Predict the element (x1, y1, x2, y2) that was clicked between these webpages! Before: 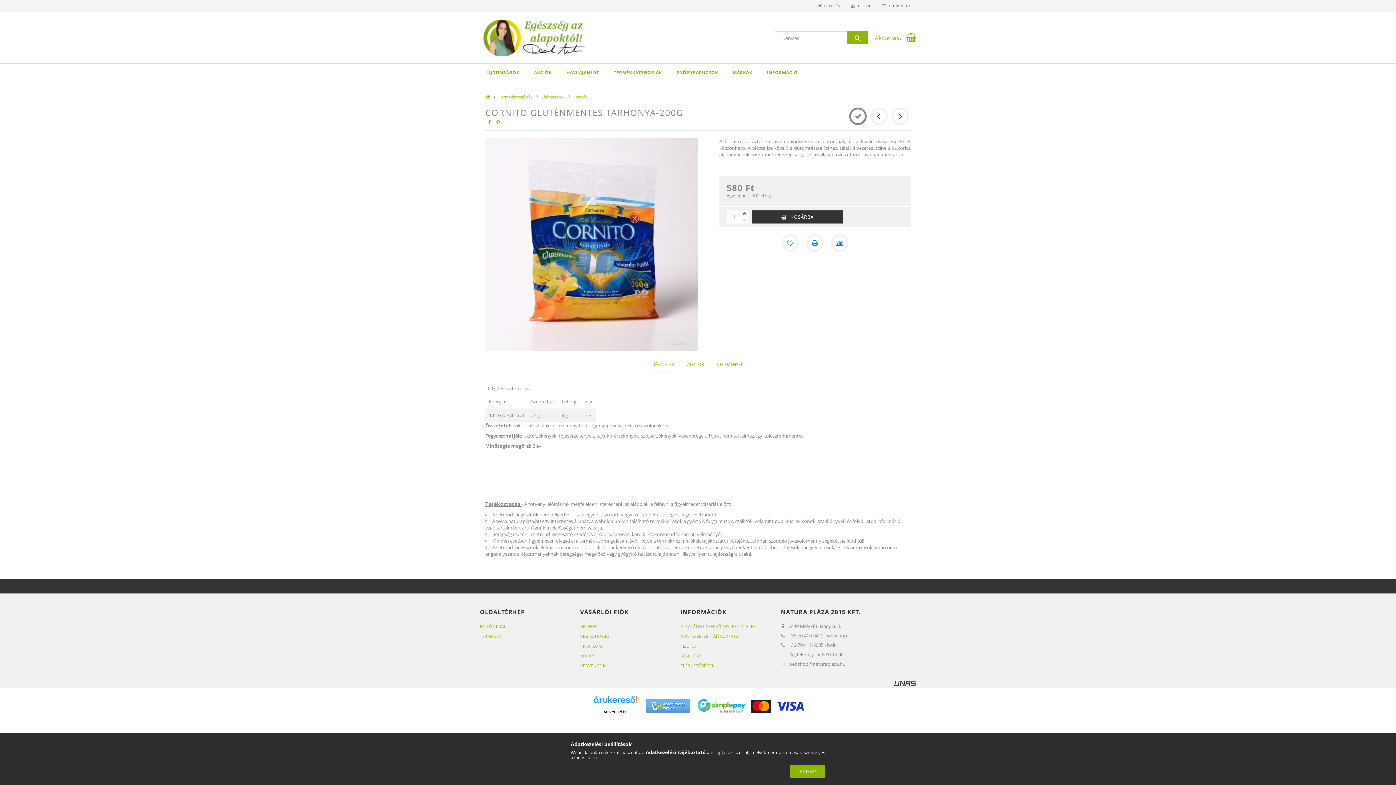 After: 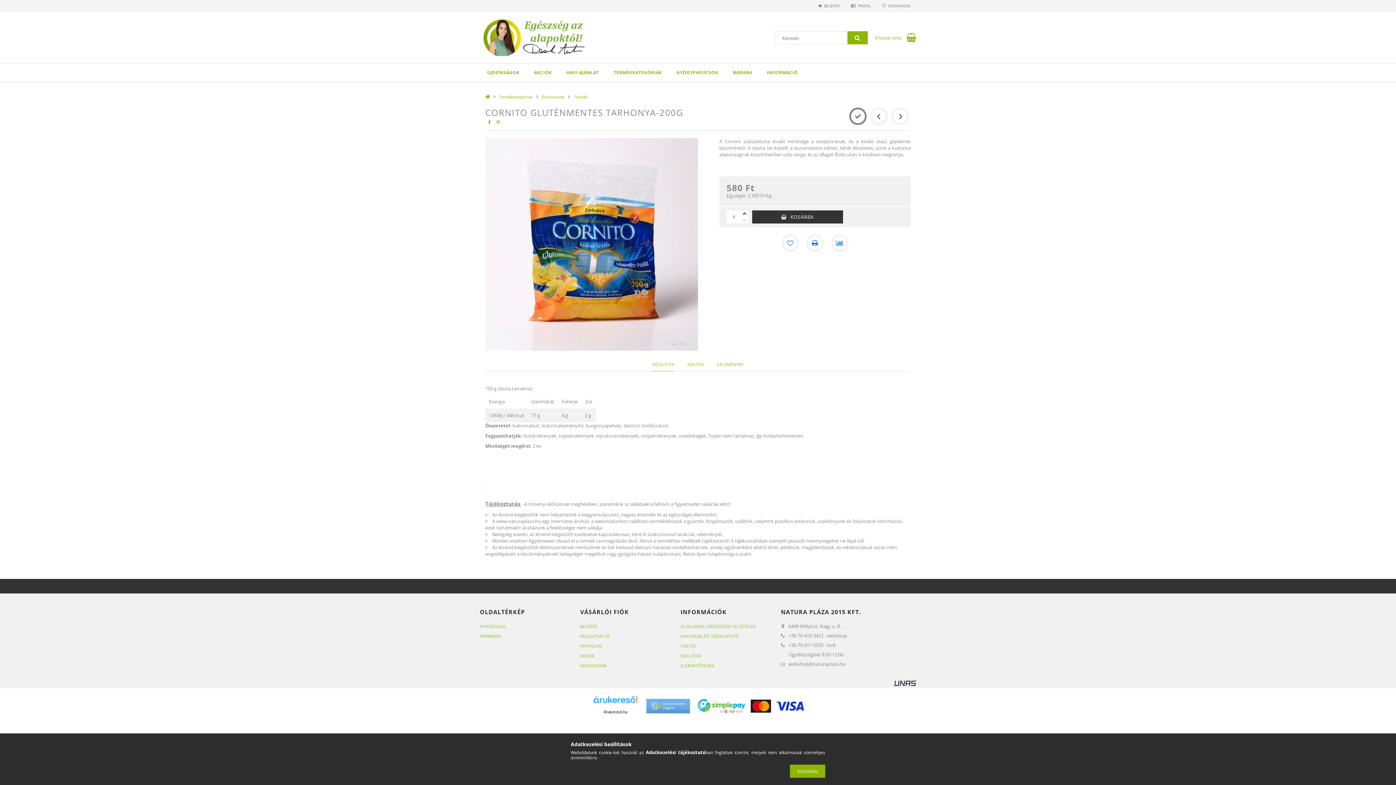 Action: bbox: (593, 696, 637, 708)